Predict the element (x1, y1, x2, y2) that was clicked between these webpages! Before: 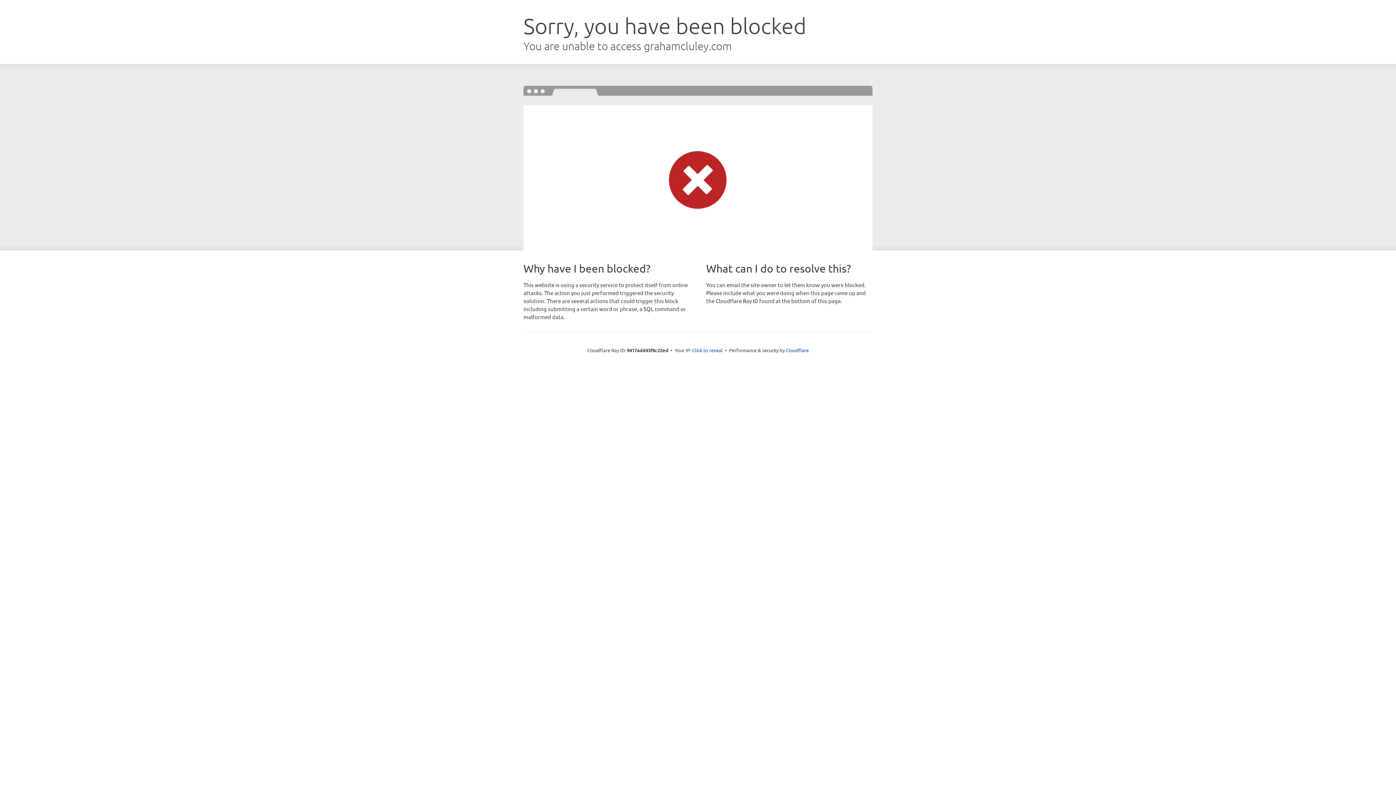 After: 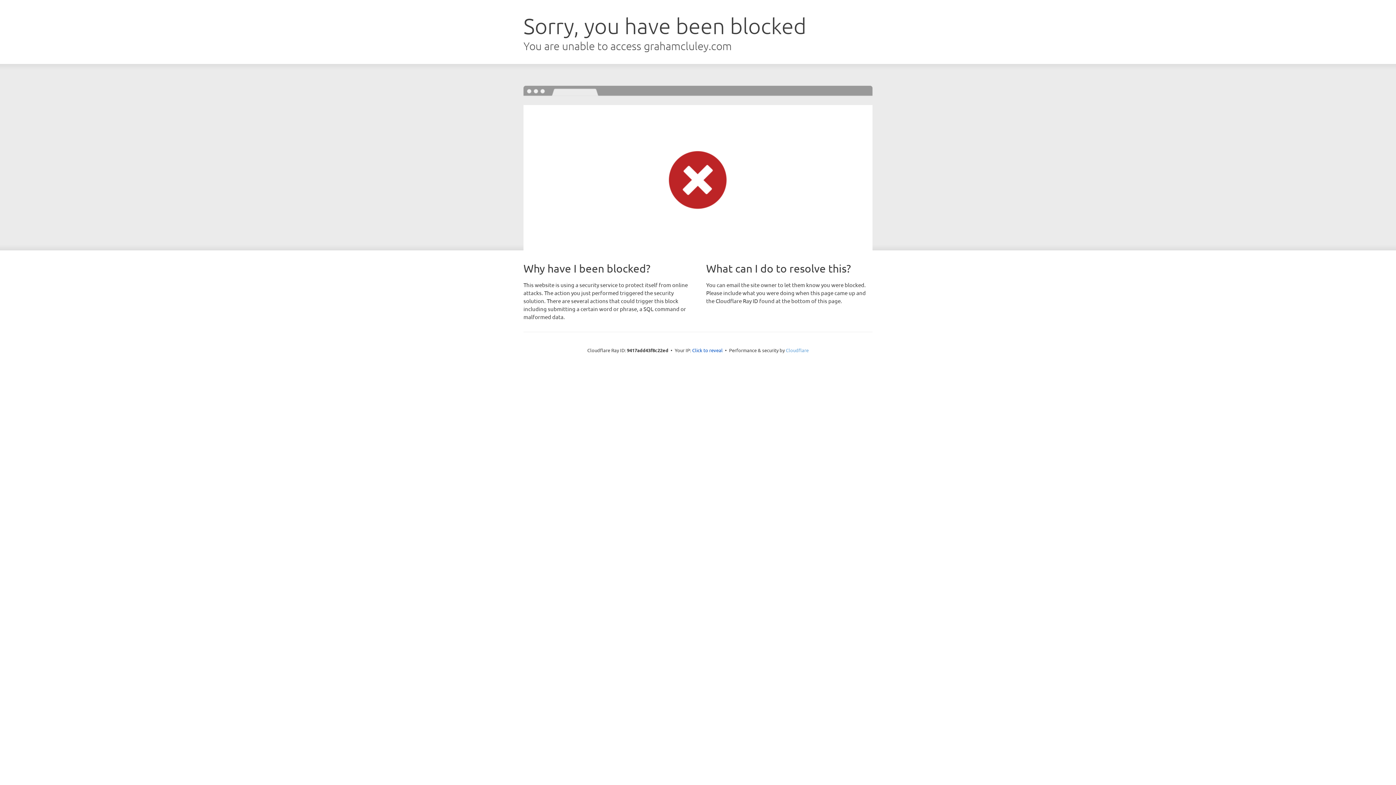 Action: bbox: (786, 347, 808, 353) label: Cloudflare